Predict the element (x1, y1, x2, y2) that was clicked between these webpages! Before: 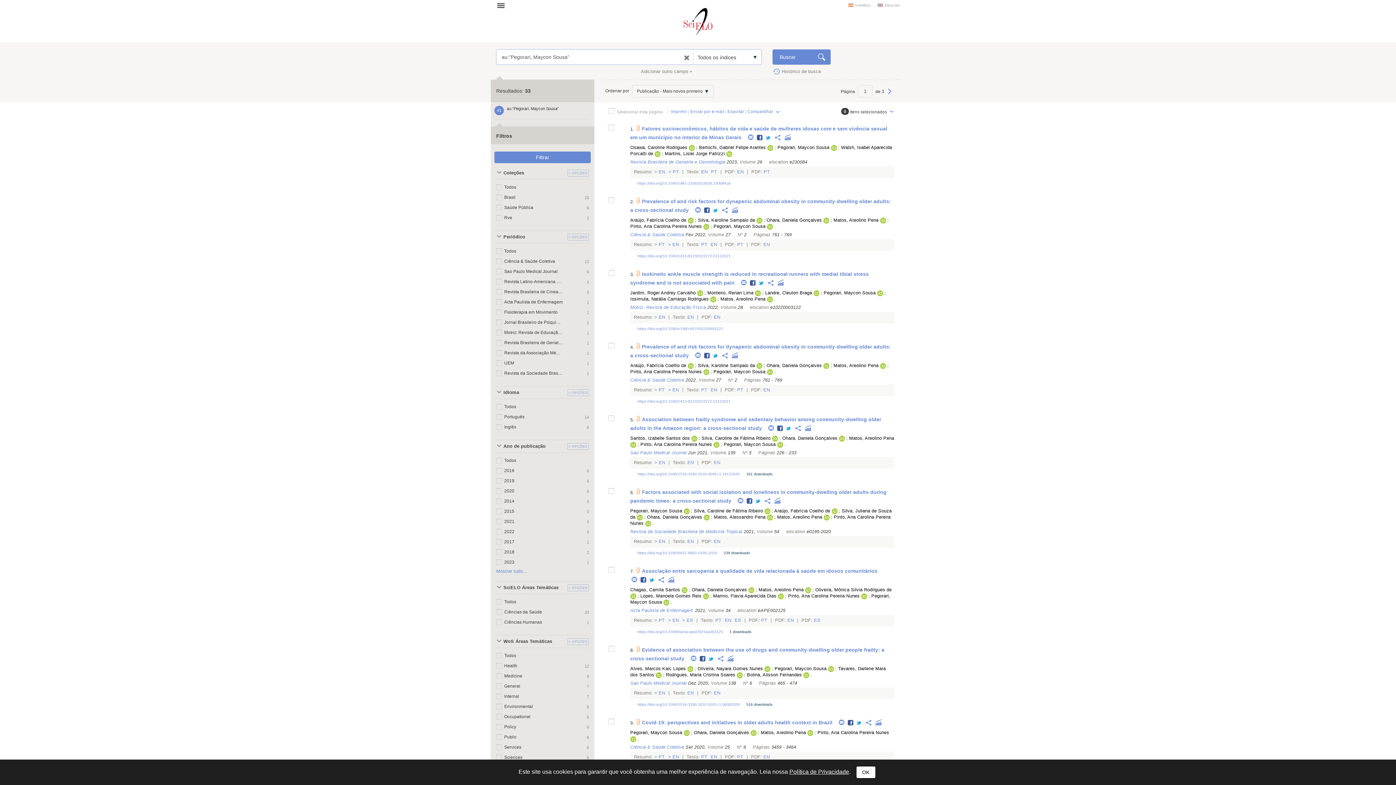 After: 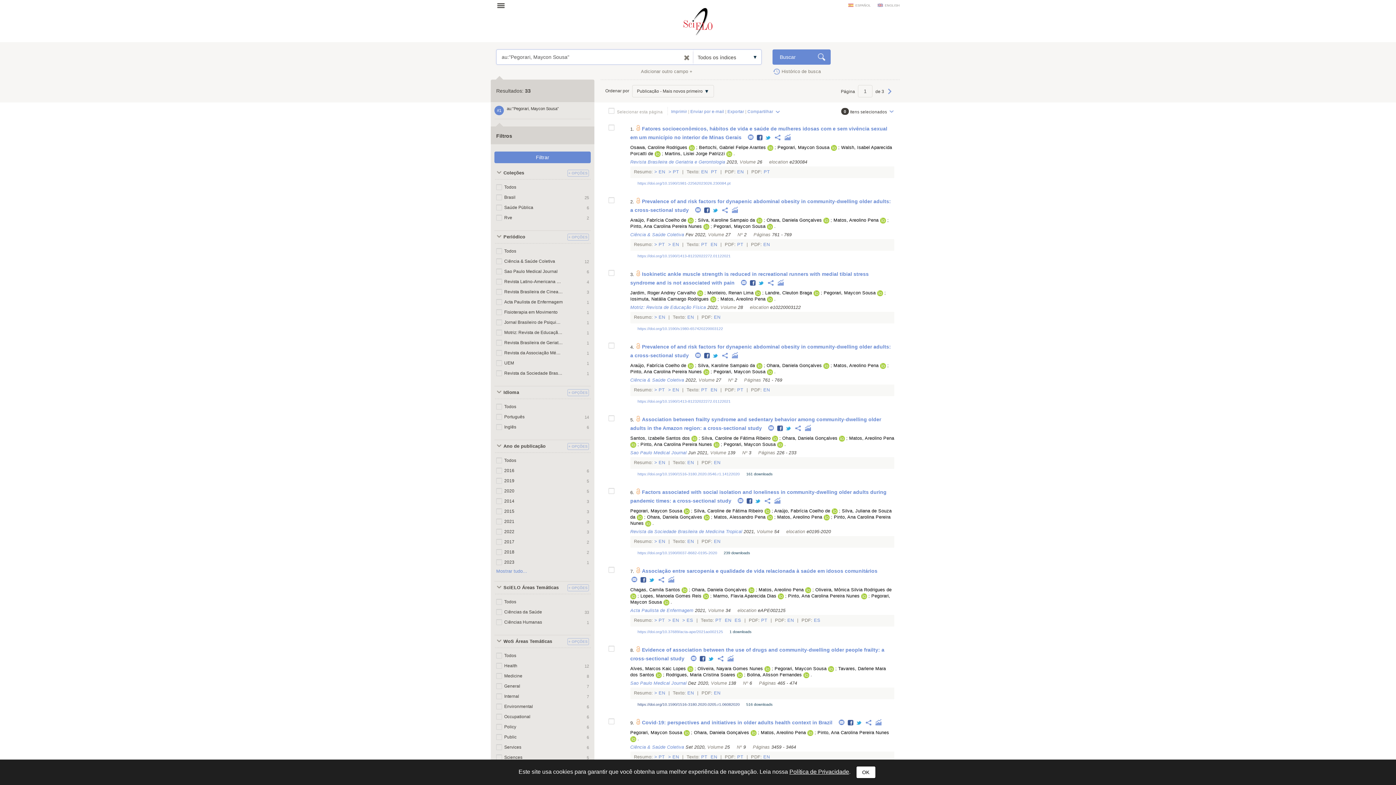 Action: bbox: (637, 702, 739, 706) label: https://doi.org/10.1590/1516-3180.2020.0205.r1.06082020